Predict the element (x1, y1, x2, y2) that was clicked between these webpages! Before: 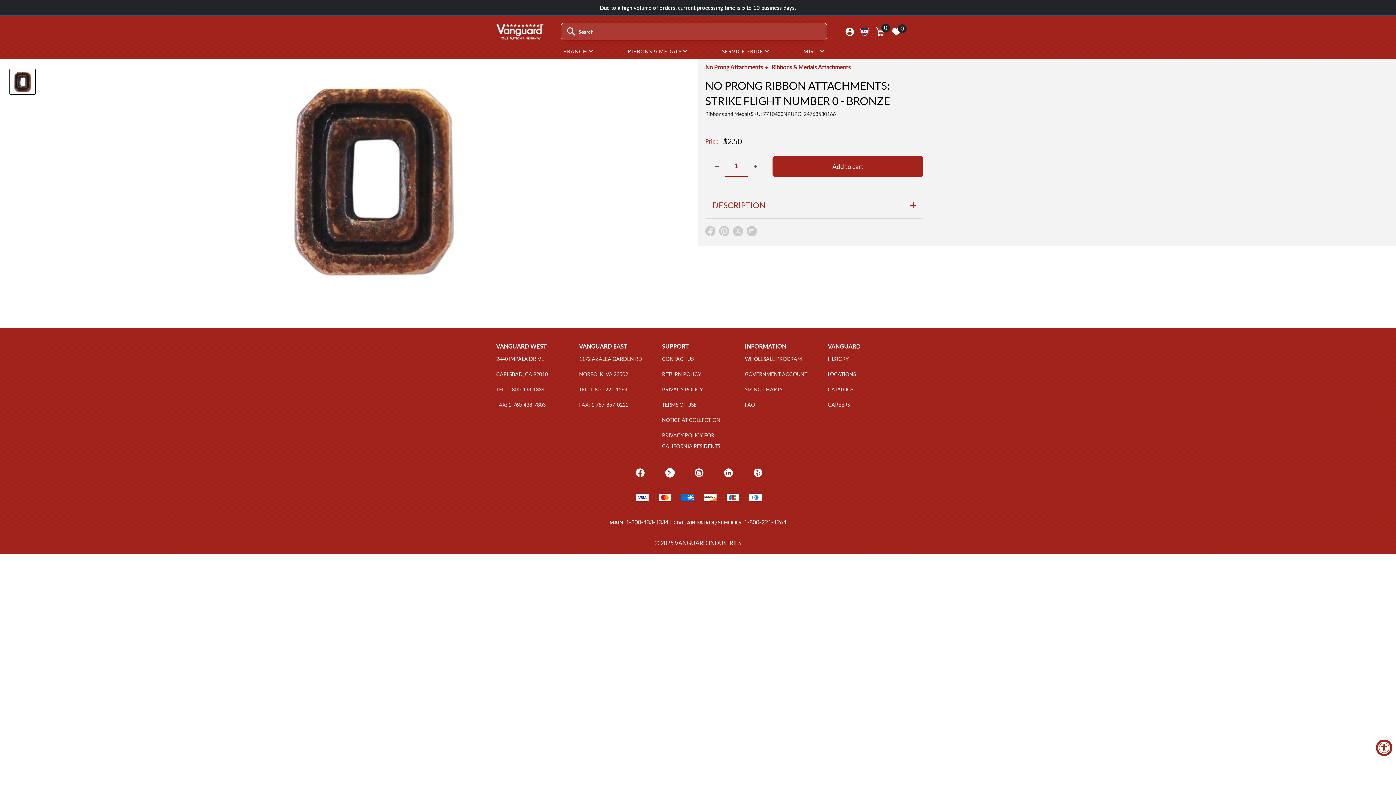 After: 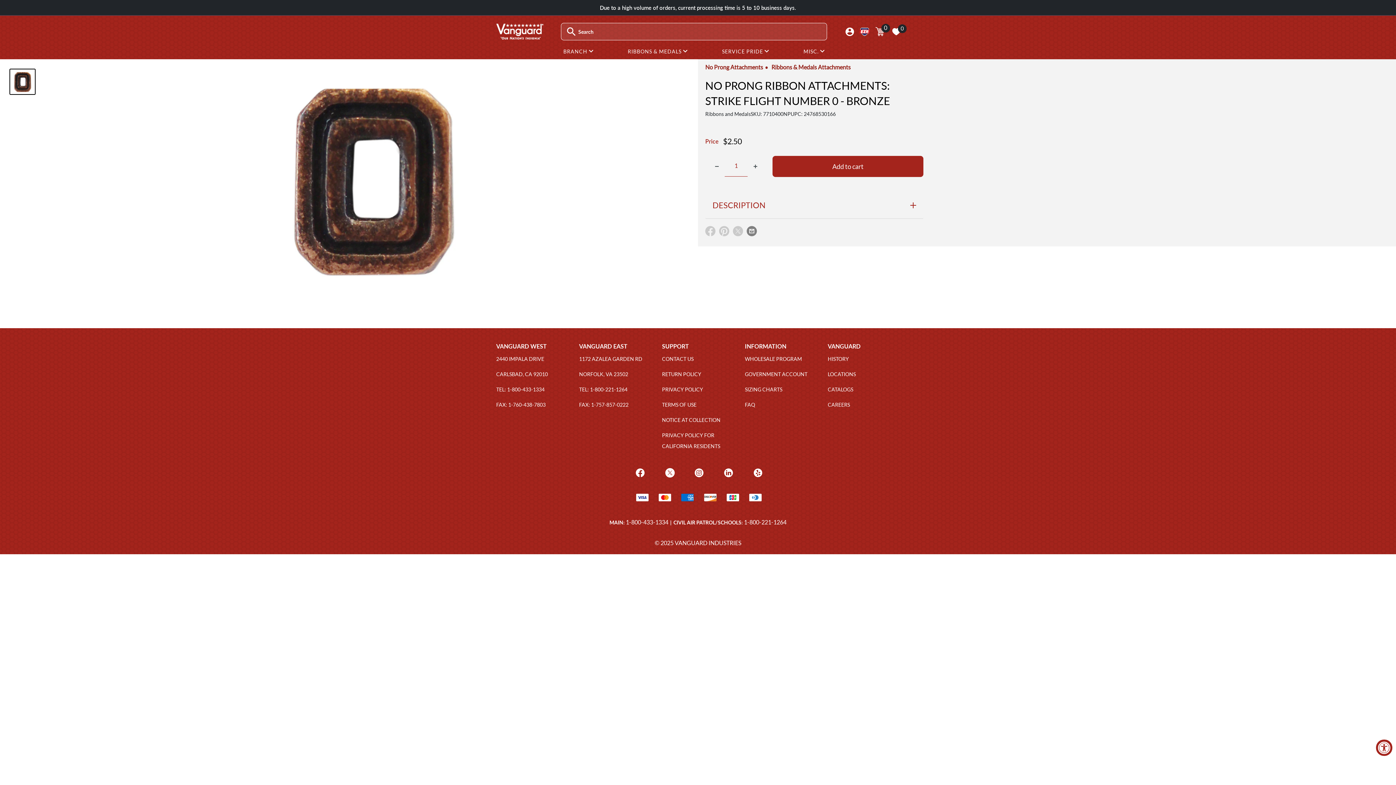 Action: bbox: (746, 226, 757, 236) label: Share by email